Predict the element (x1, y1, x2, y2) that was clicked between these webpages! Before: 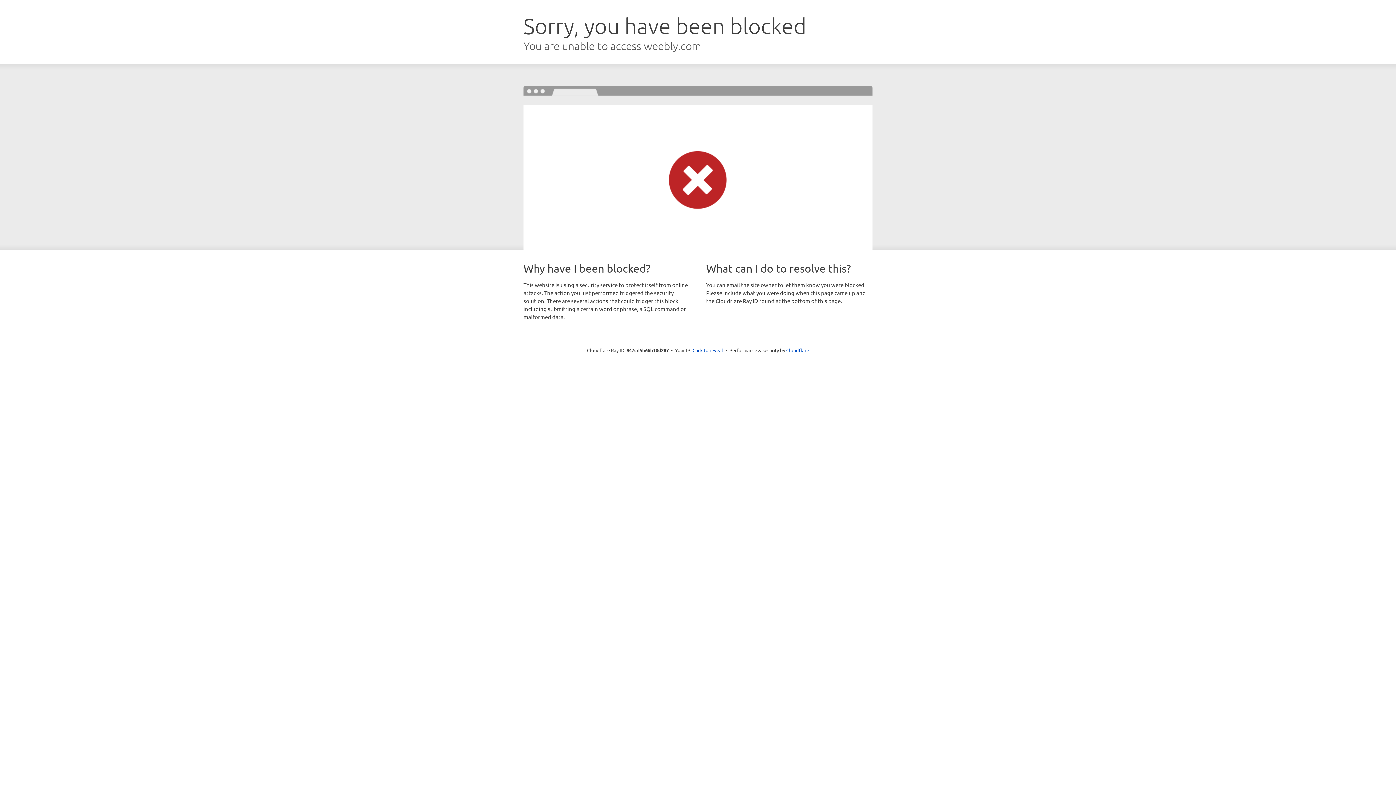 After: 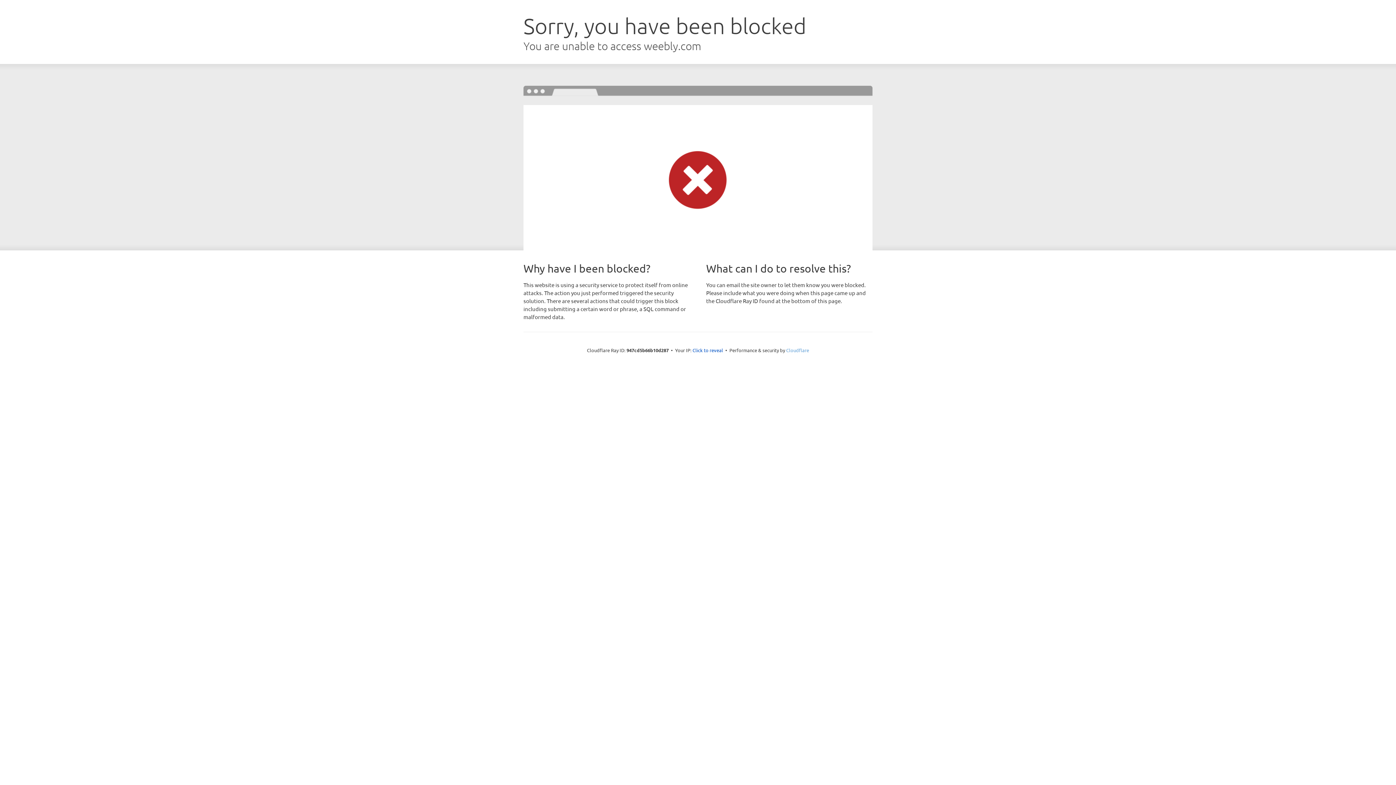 Action: label: Cloudflare bbox: (786, 347, 809, 353)